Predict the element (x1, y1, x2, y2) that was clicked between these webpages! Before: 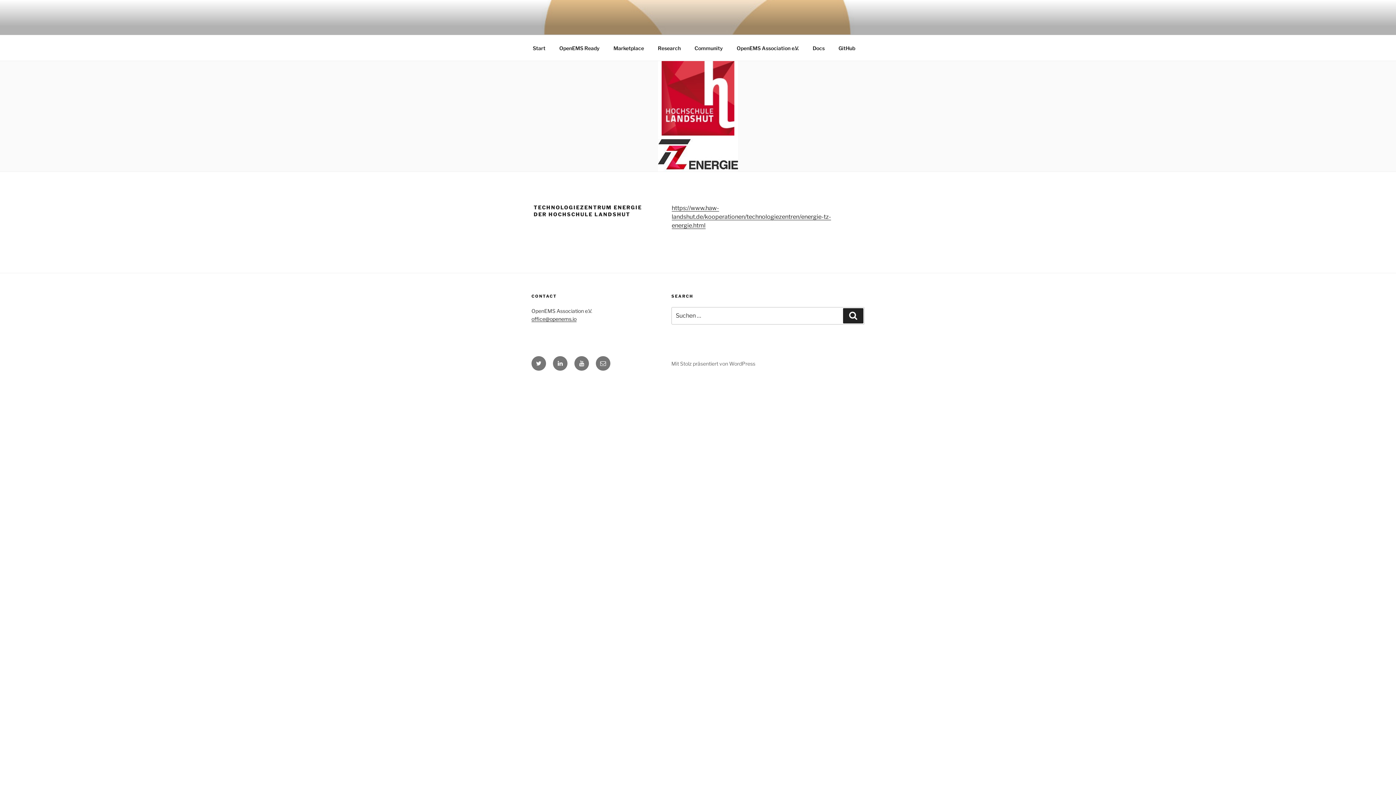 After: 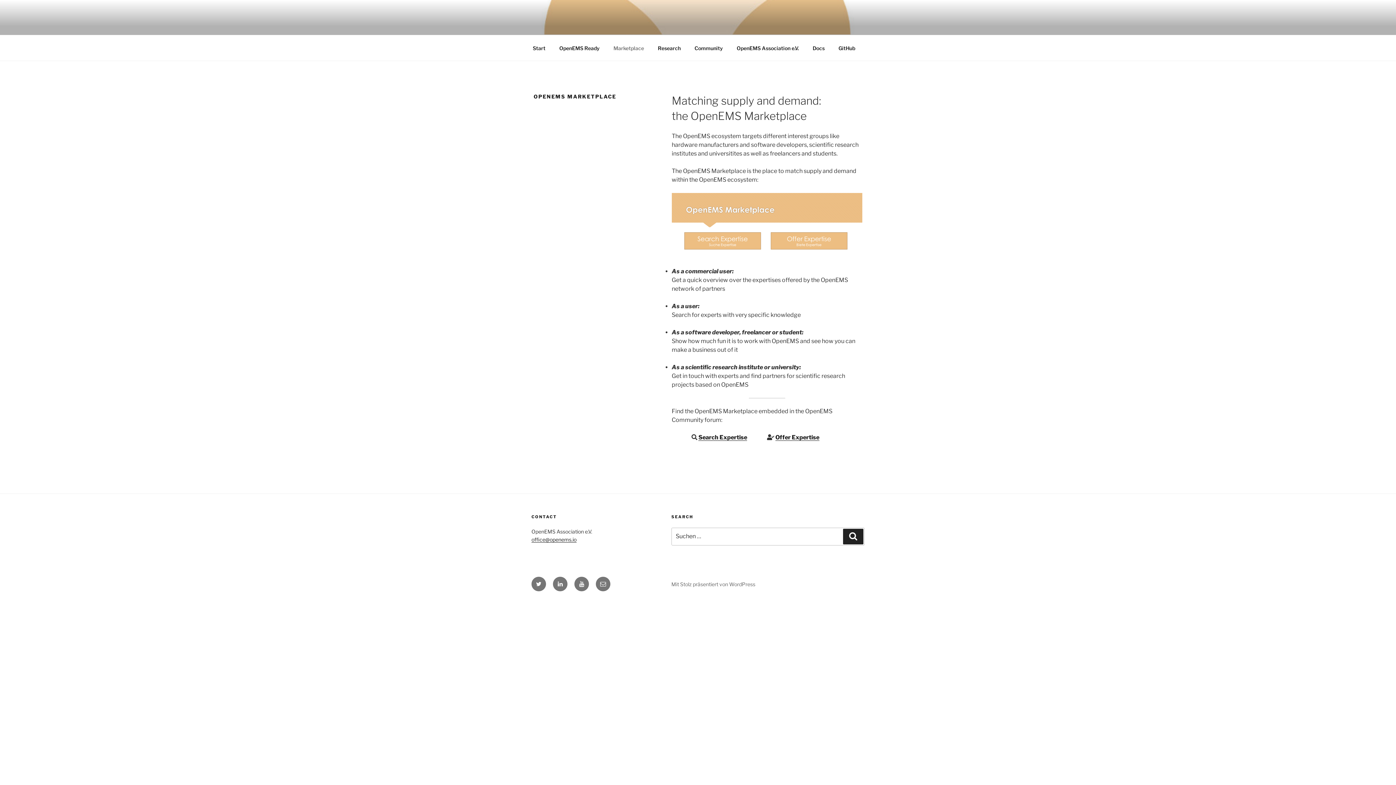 Action: bbox: (607, 39, 650, 56) label: Marketplace